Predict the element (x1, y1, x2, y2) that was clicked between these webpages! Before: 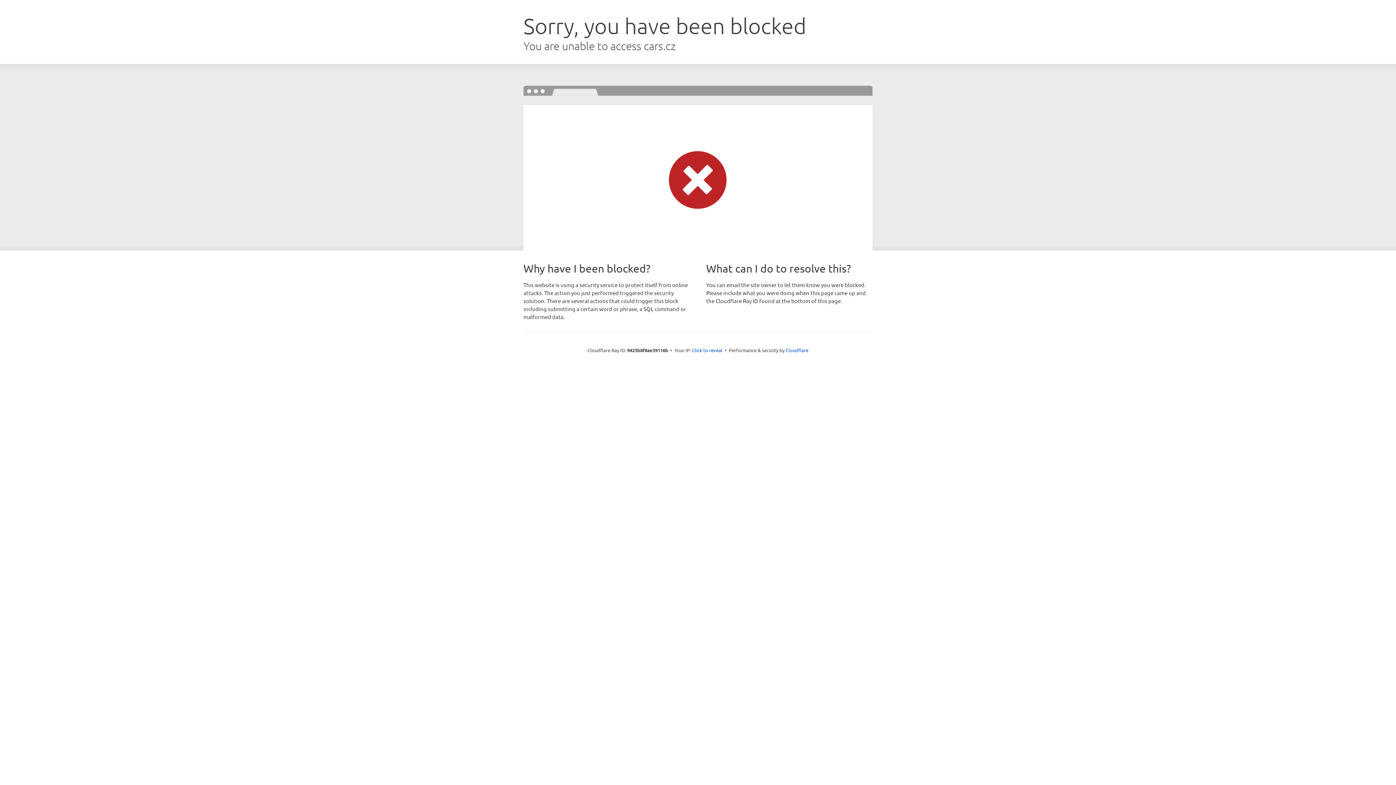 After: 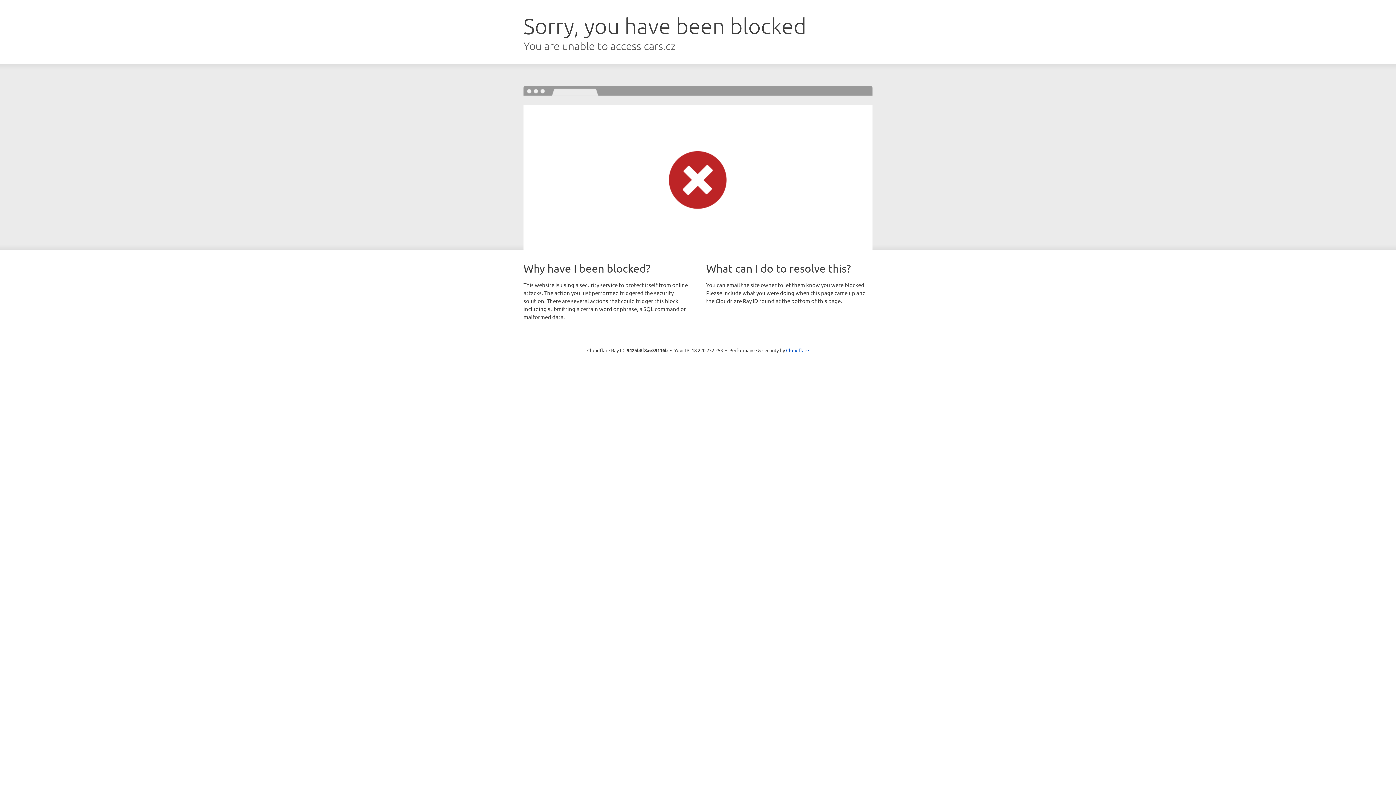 Action: bbox: (692, 346, 722, 353) label: Click to reveal